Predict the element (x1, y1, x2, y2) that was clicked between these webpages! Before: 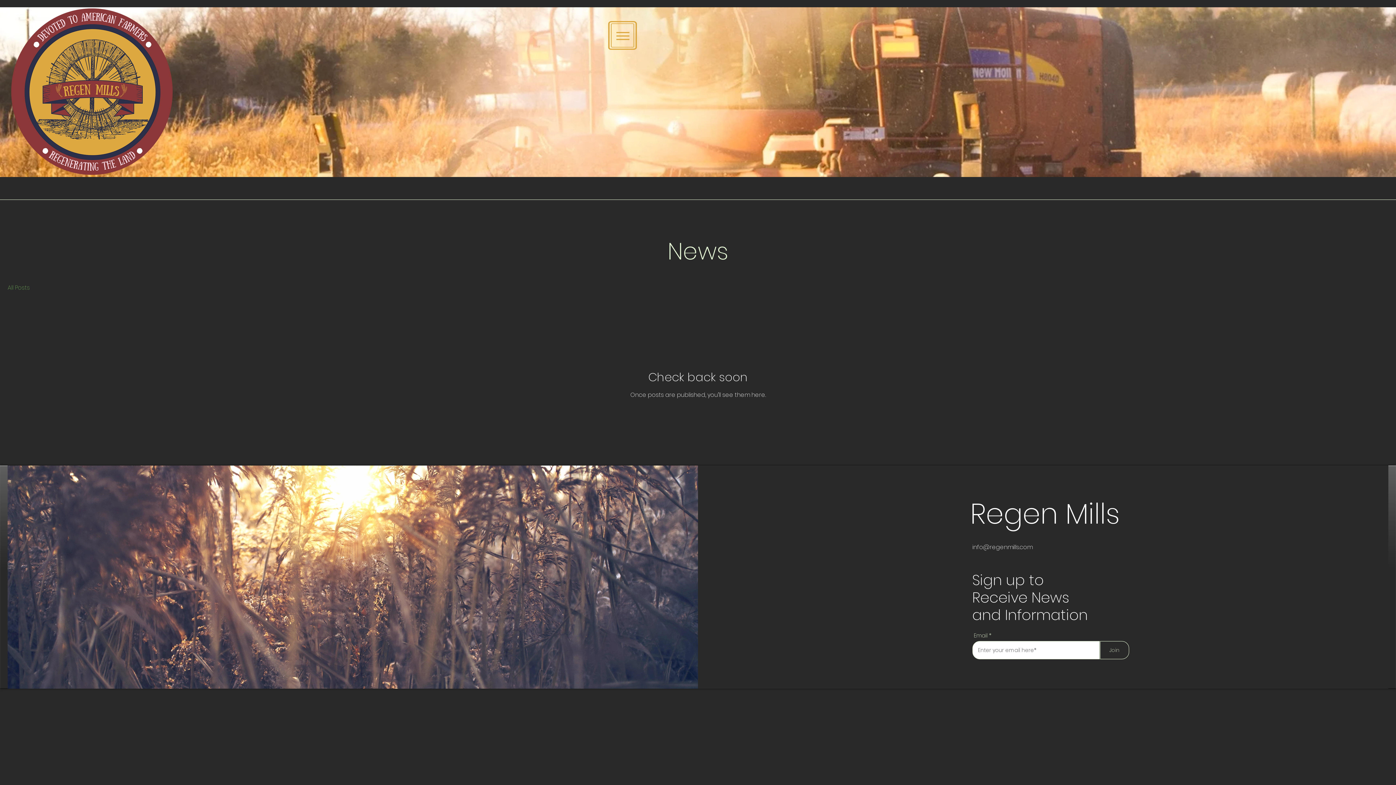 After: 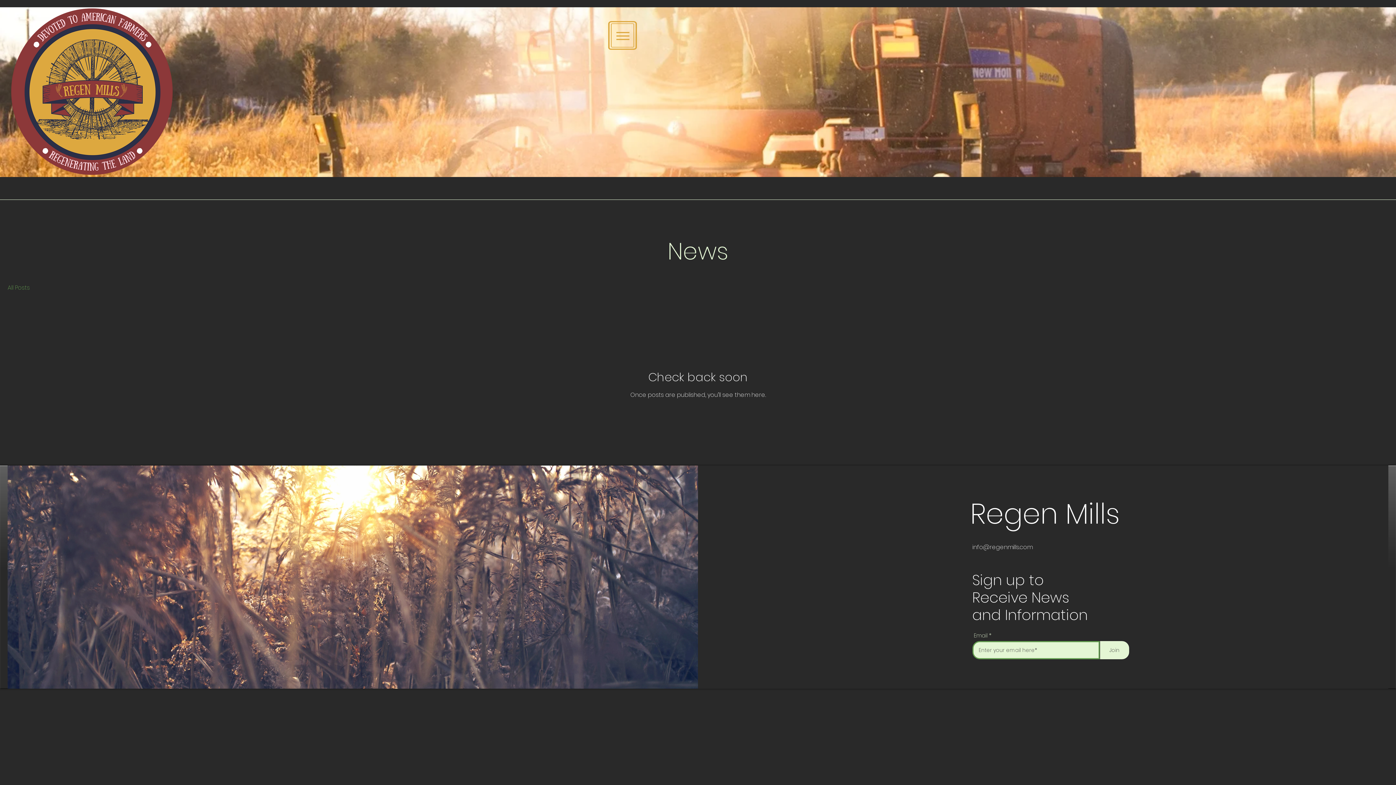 Action: bbox: (1100, 641, 1129, 659) label: Join